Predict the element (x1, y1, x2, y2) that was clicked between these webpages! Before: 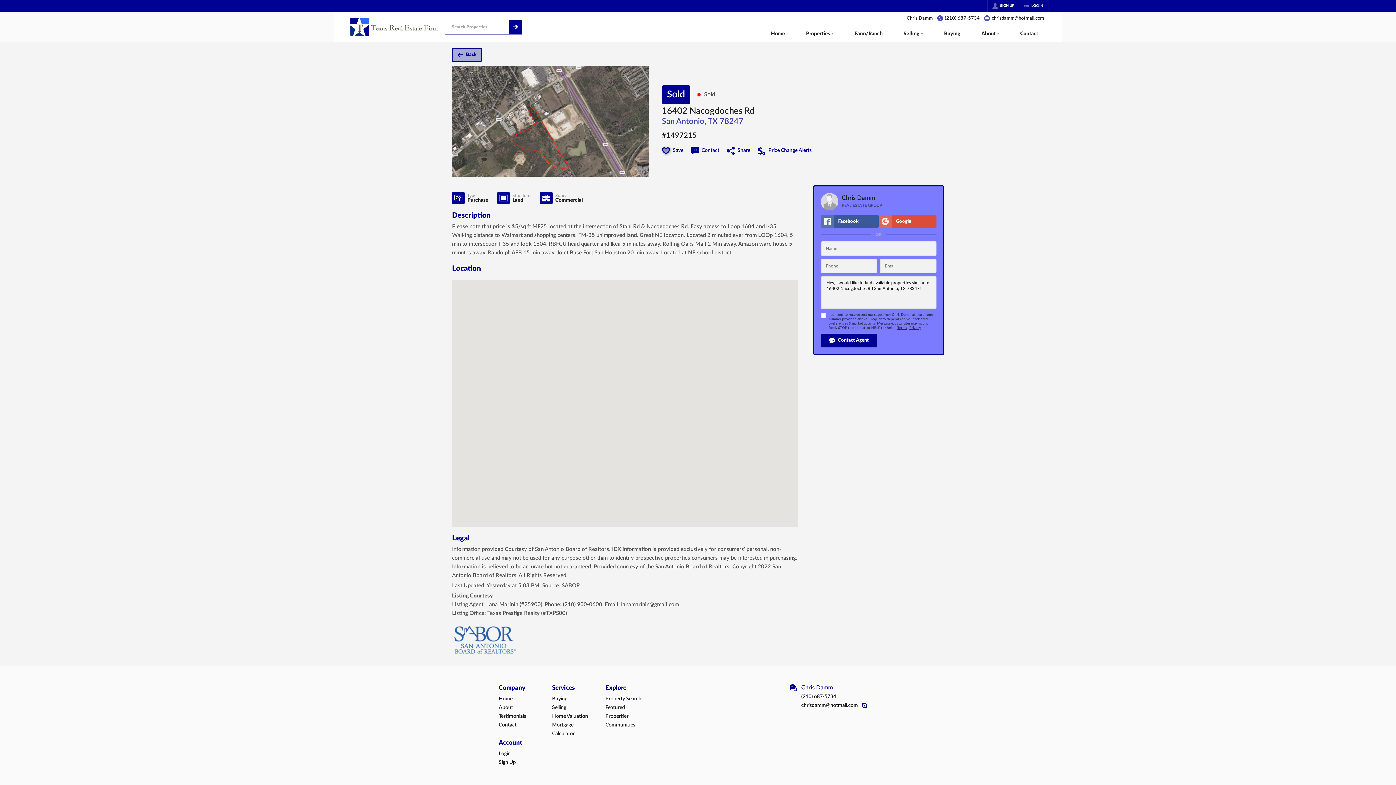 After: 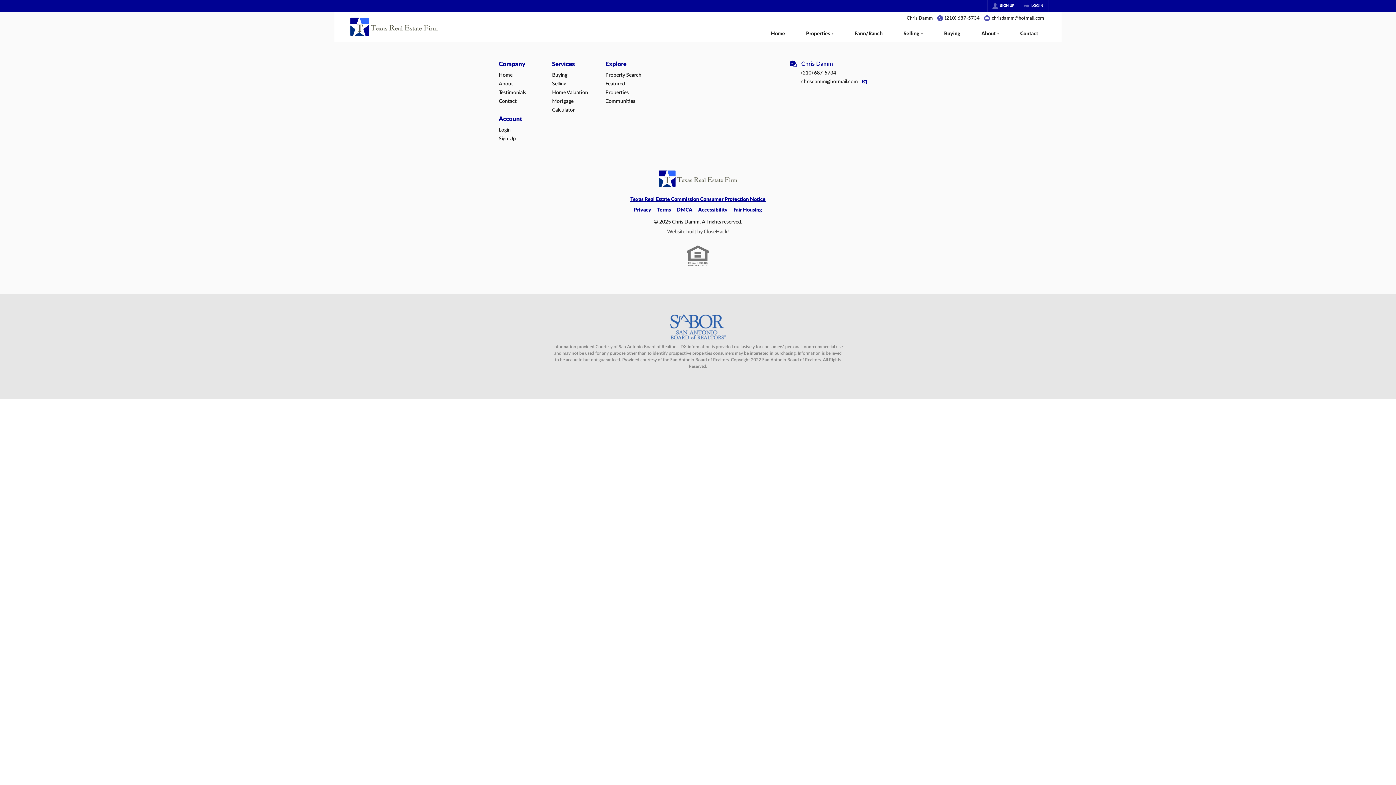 Action: bbox: (498, 694, 545, 703) label: Home